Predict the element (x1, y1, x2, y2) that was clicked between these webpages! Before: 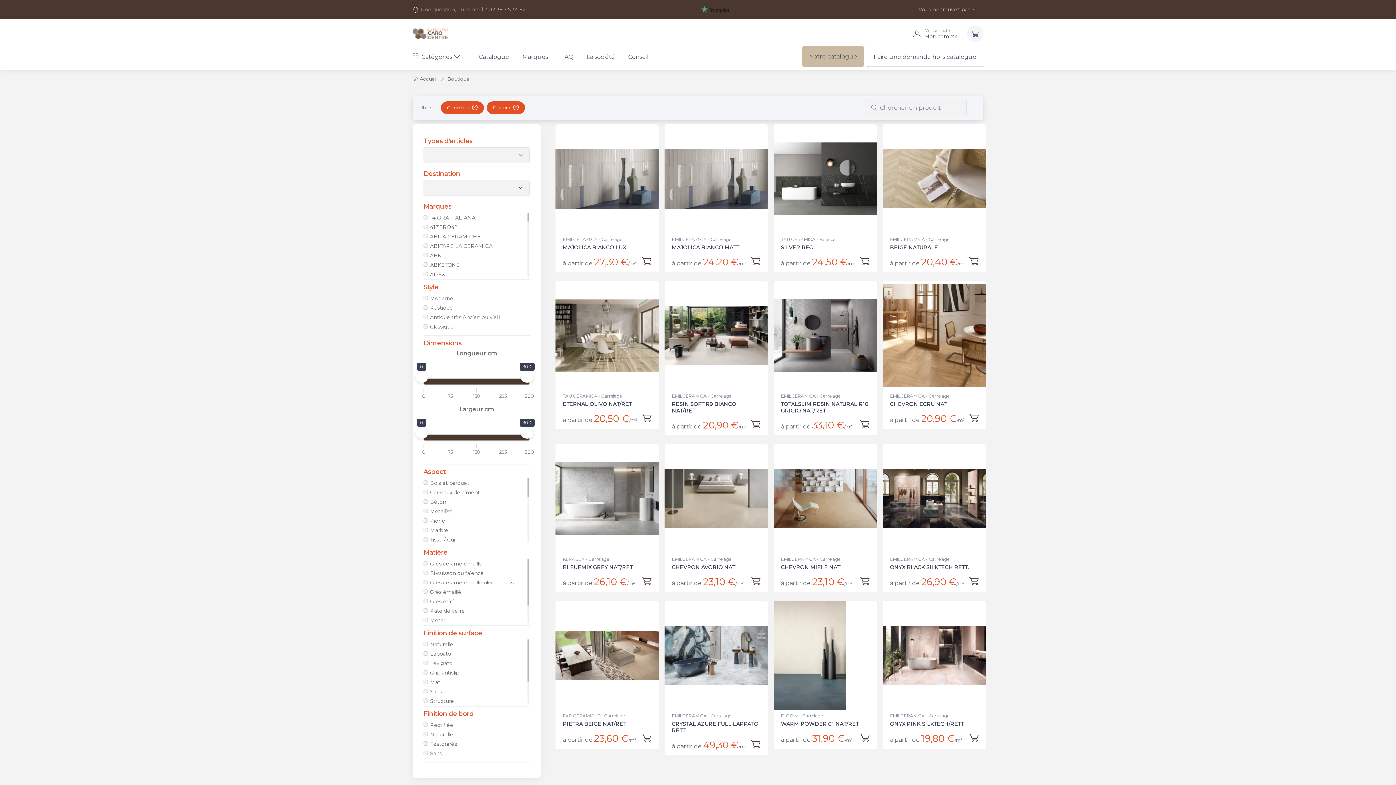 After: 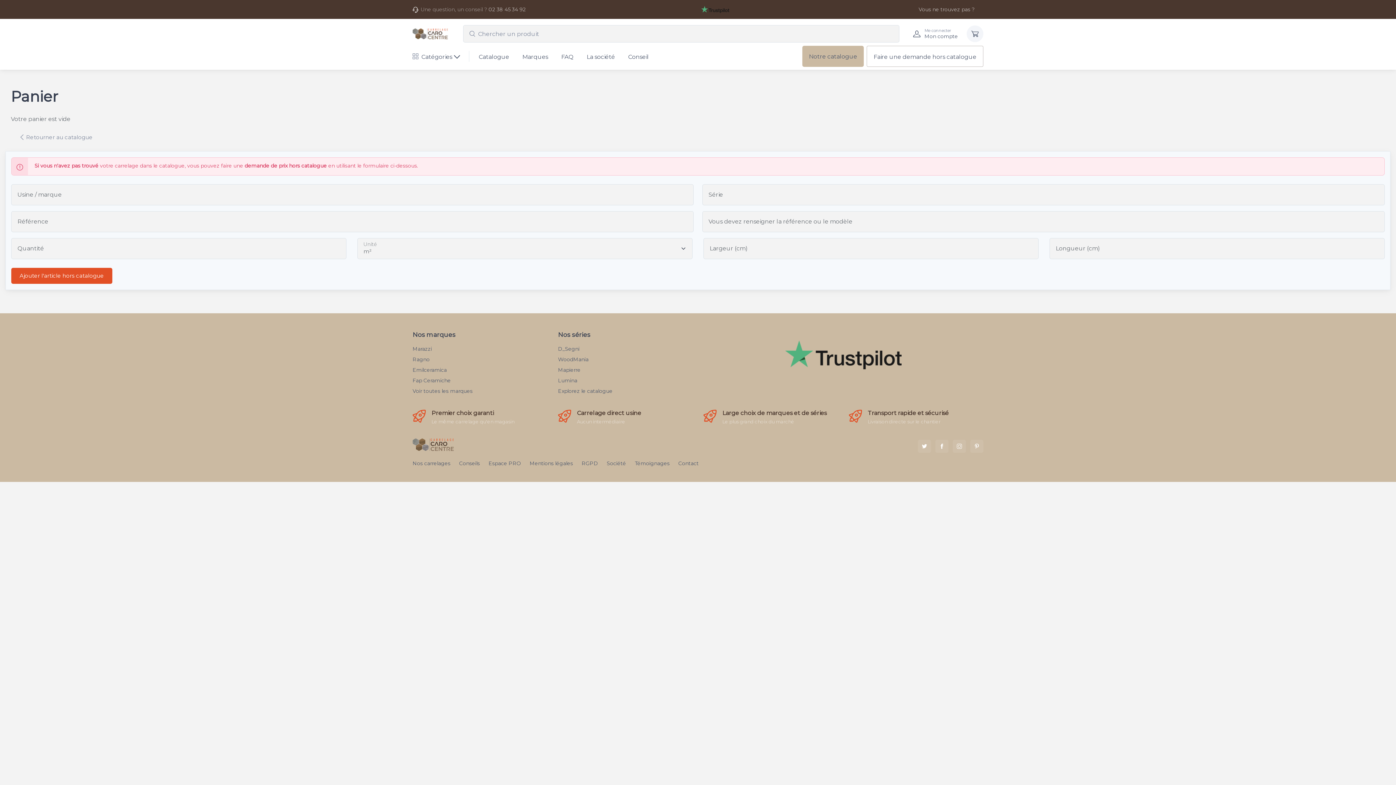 Action: bbox: (910, 5, 974, 13) label: Vous ne trouvez pas ?